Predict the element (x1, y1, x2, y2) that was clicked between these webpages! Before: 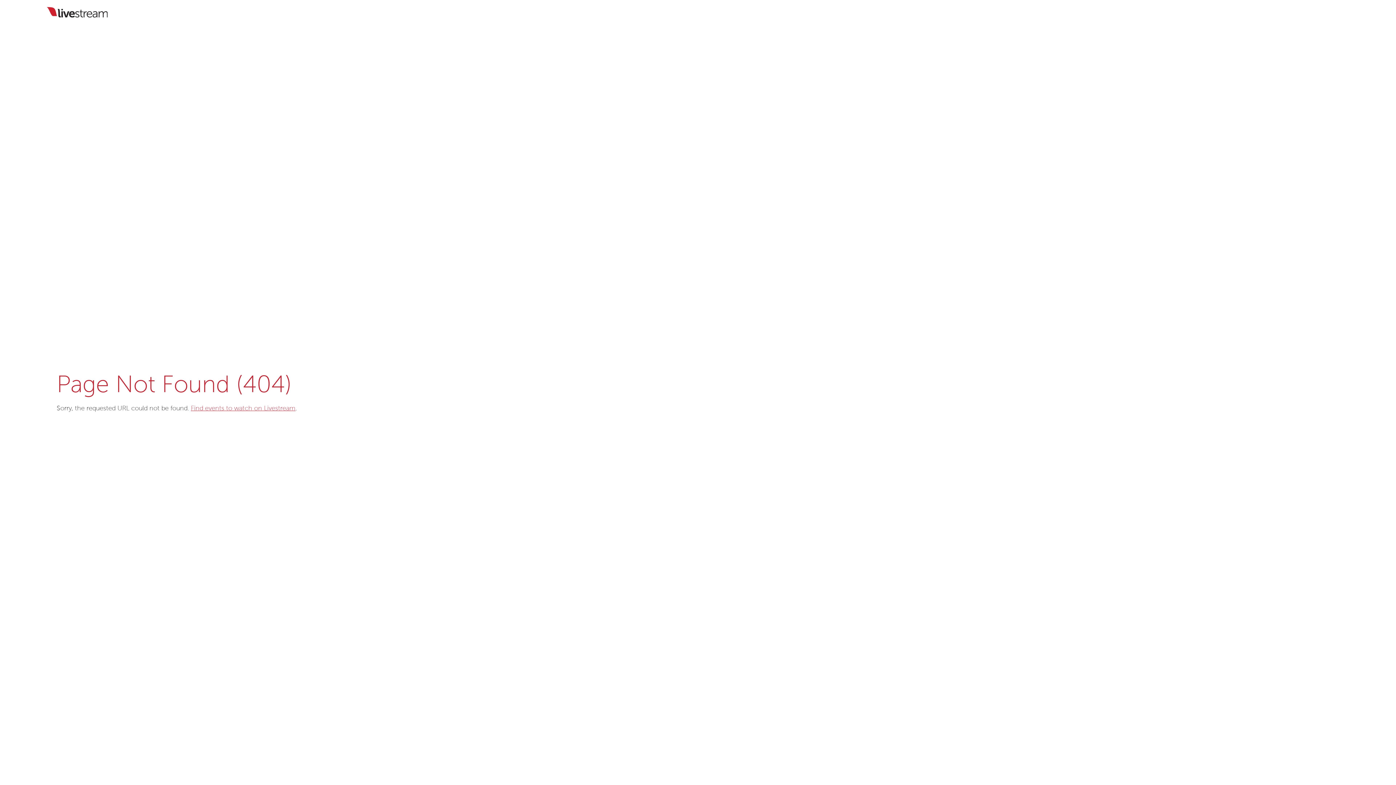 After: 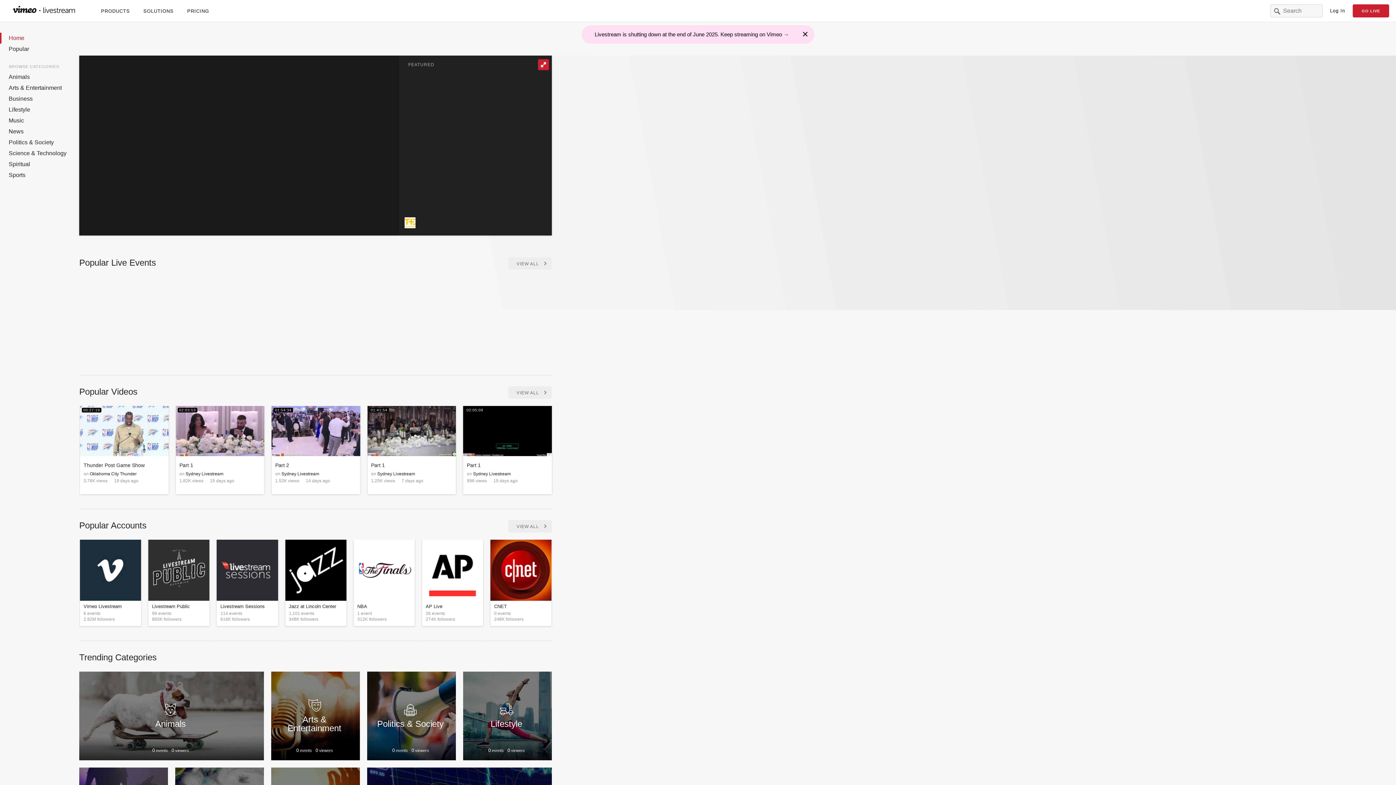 Action: label: Find events to watch on Livestream bbox: (190, 405, 295, 412)